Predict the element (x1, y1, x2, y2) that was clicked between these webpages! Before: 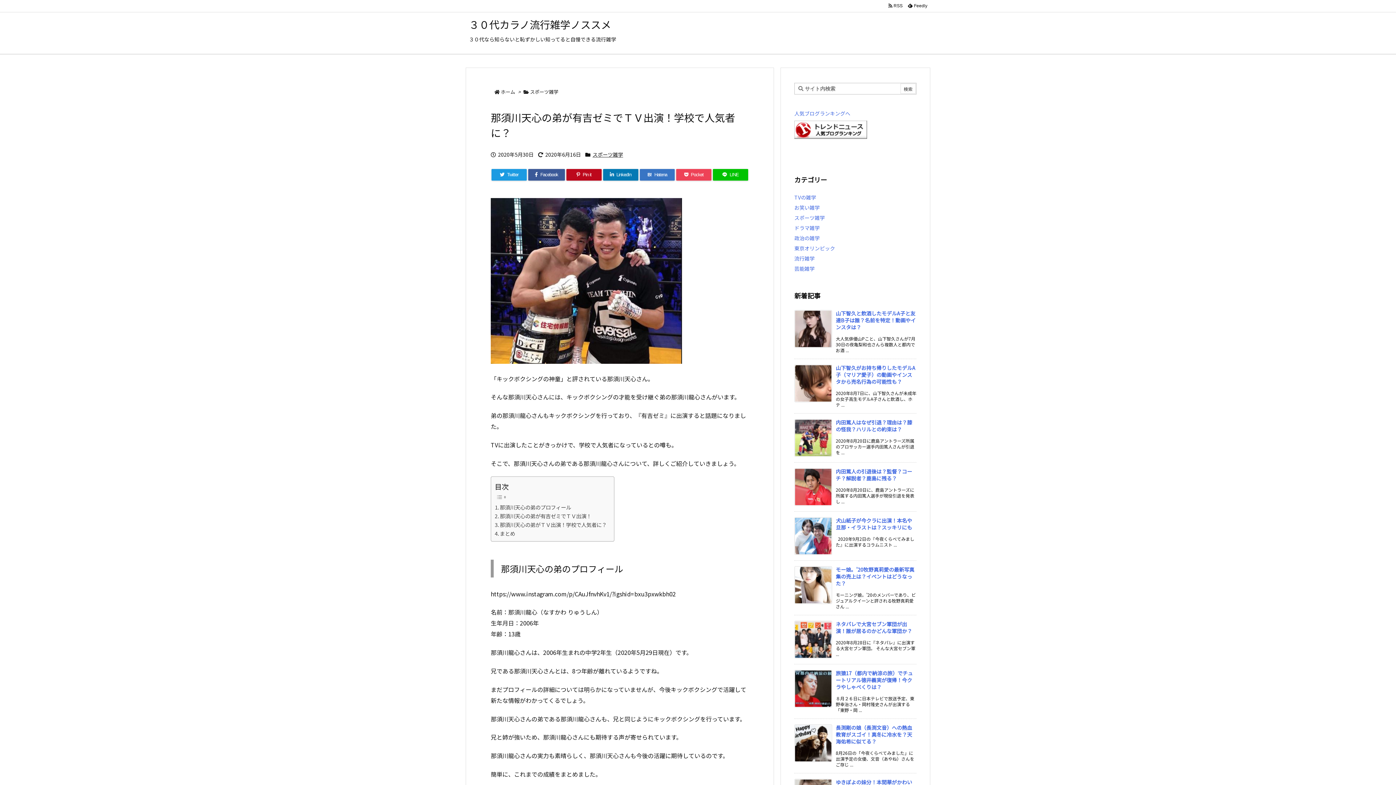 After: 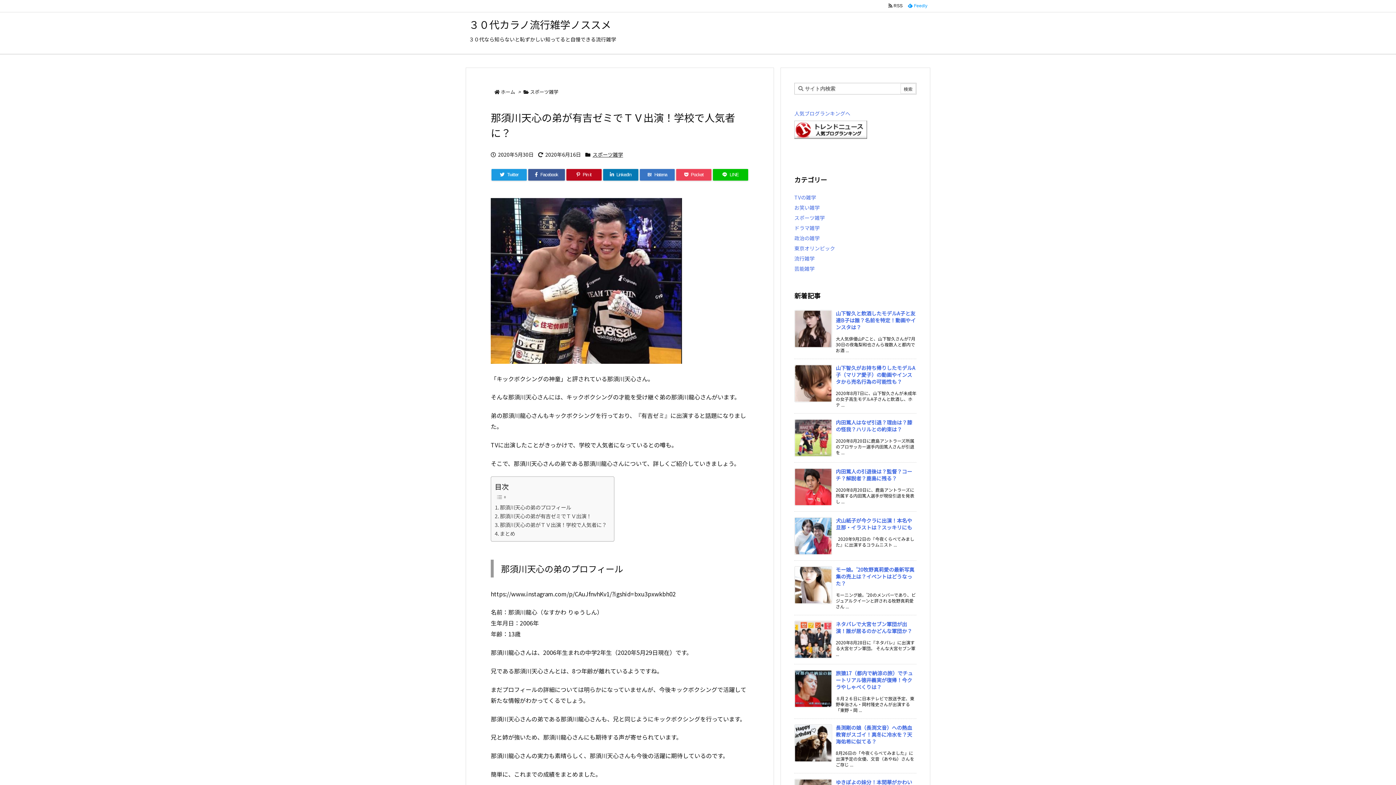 Action: label:   Feedly  bbox: (905, 2, 930, 9)